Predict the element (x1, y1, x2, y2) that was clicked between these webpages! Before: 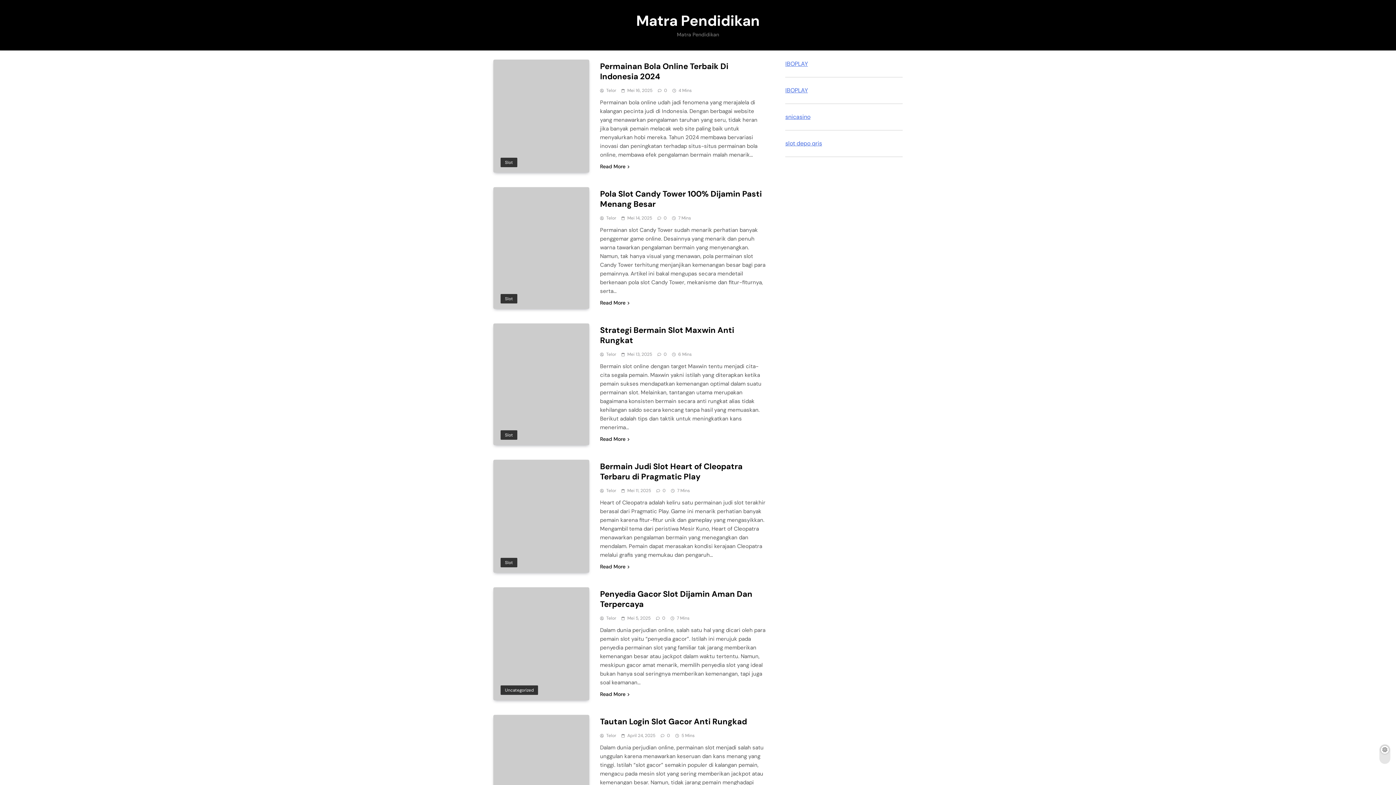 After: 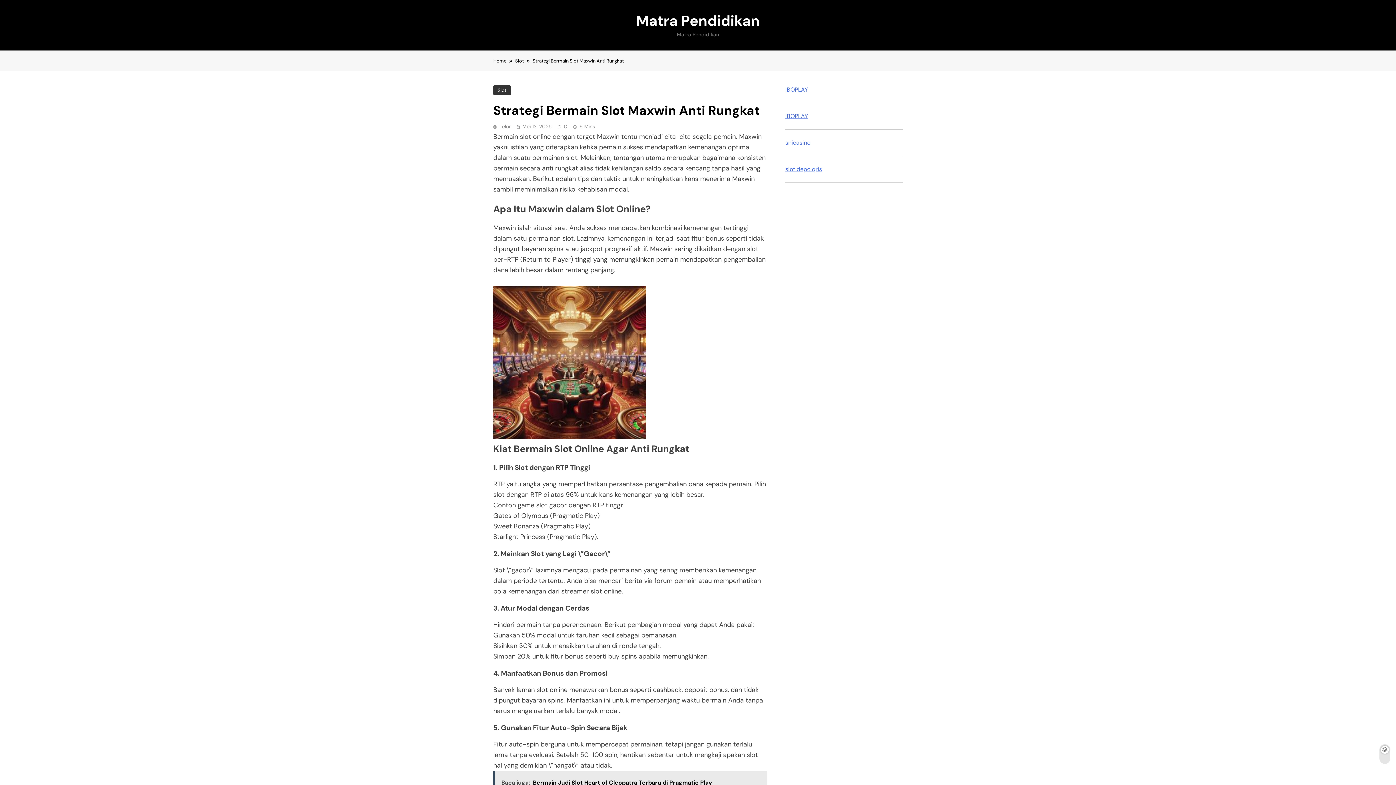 Action: bbox: (600, 435, 629, 443) label: Read More